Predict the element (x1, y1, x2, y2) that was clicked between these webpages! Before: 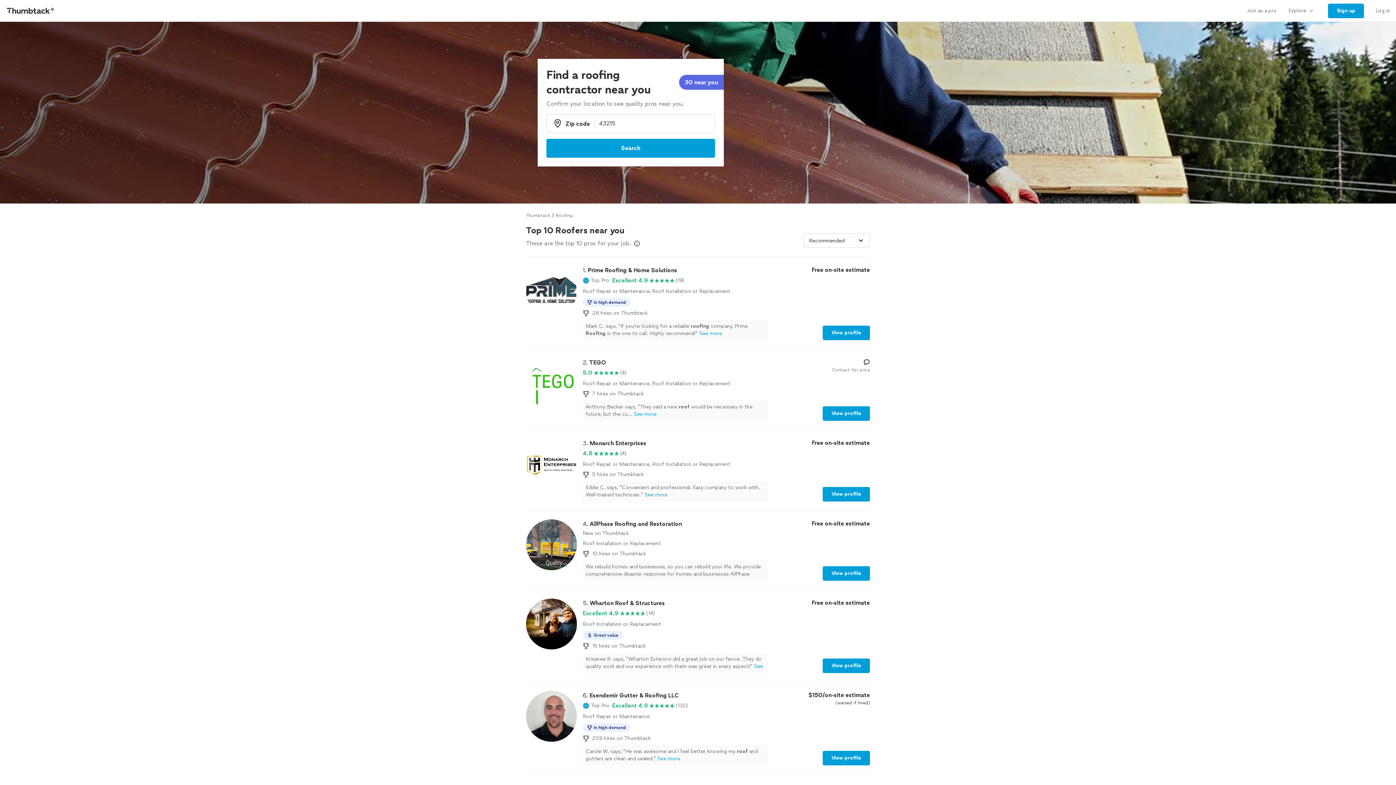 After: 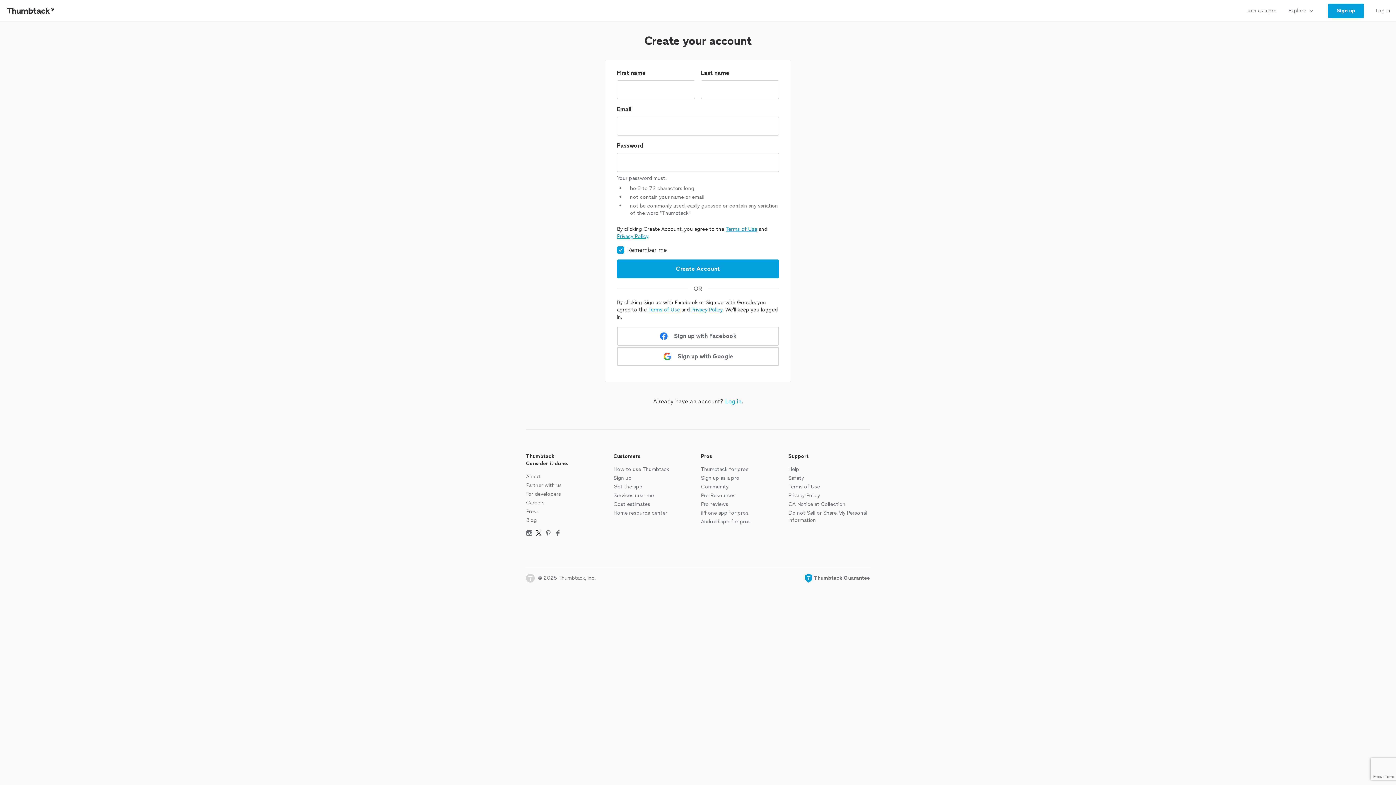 Action: bbox: (1322, 0, 1370, 21) label: Sign up